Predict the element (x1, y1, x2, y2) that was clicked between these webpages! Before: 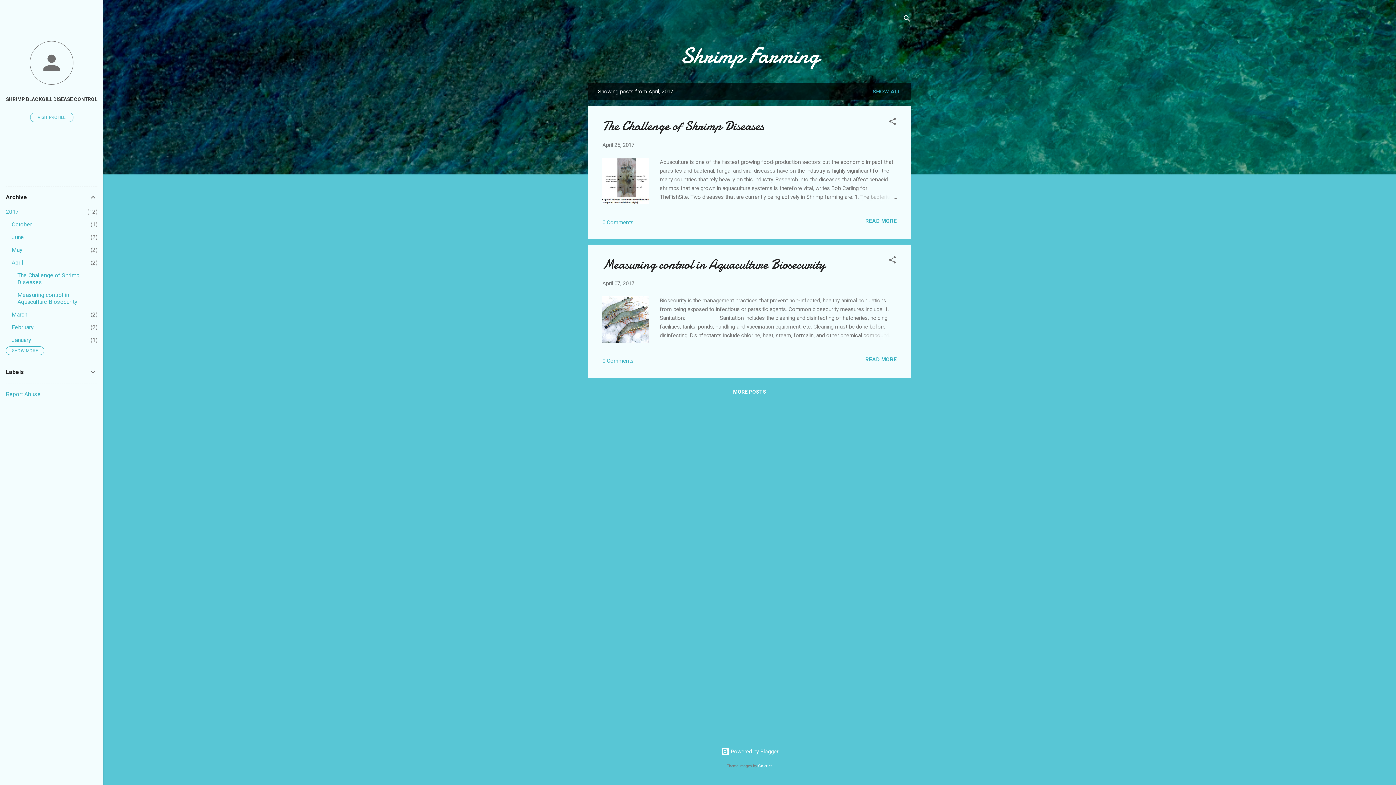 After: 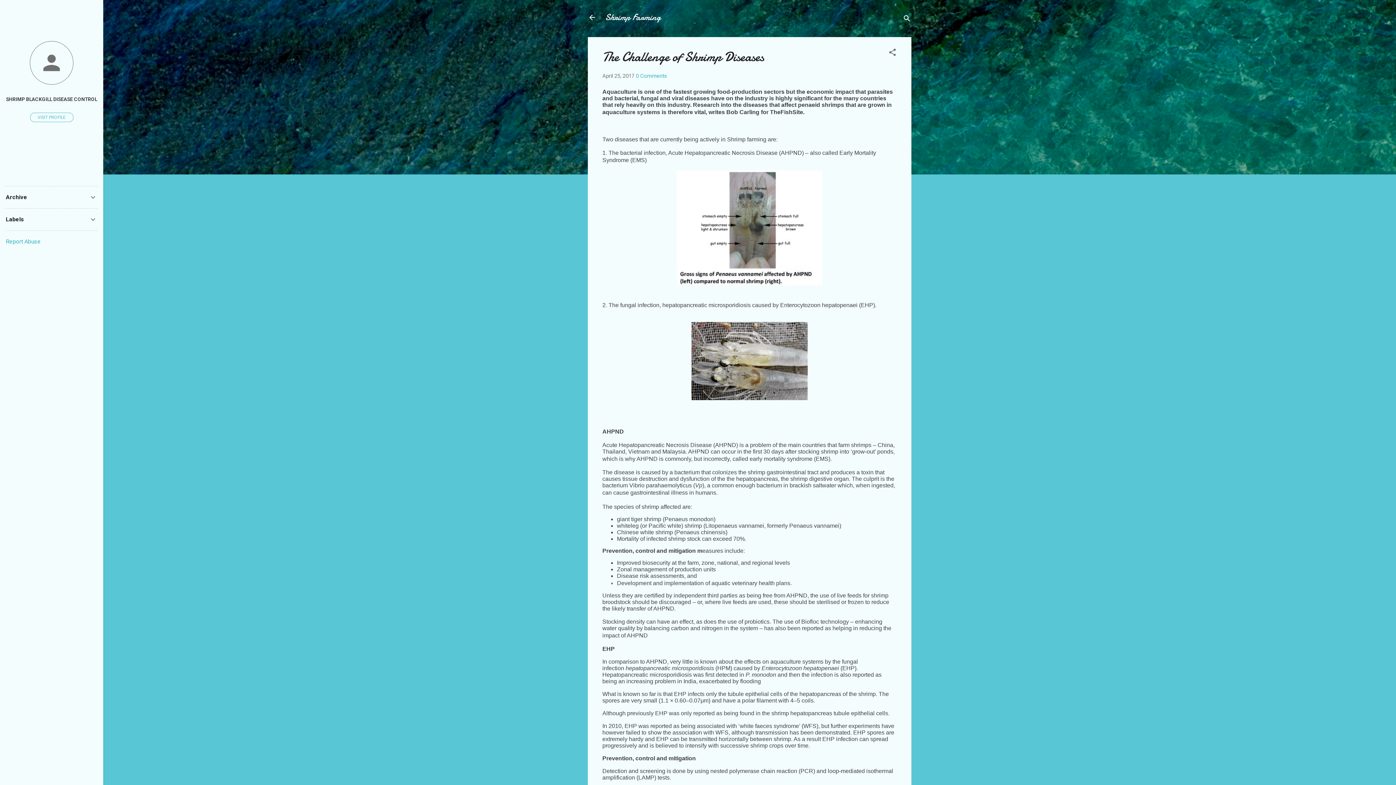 Action: bbox: (862, 192, 897, 201)